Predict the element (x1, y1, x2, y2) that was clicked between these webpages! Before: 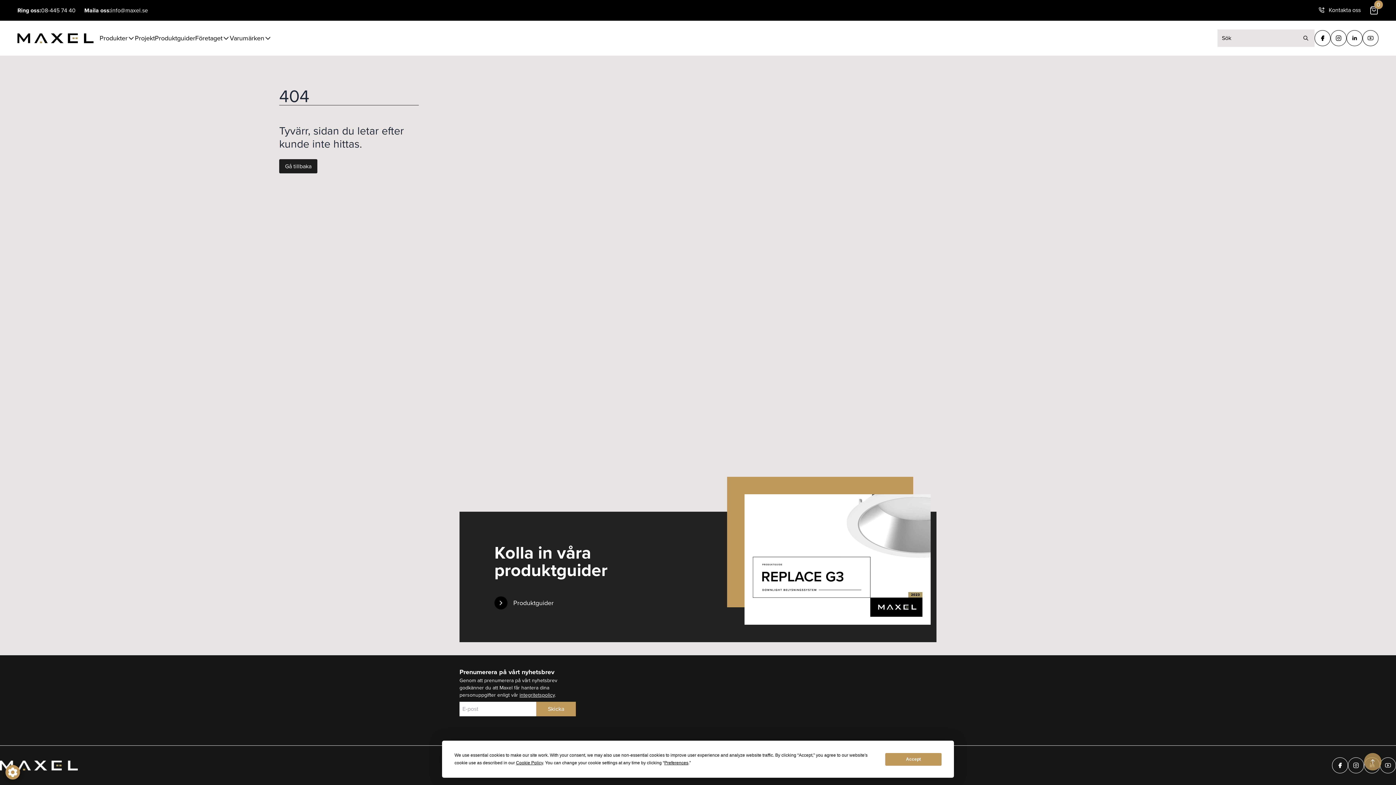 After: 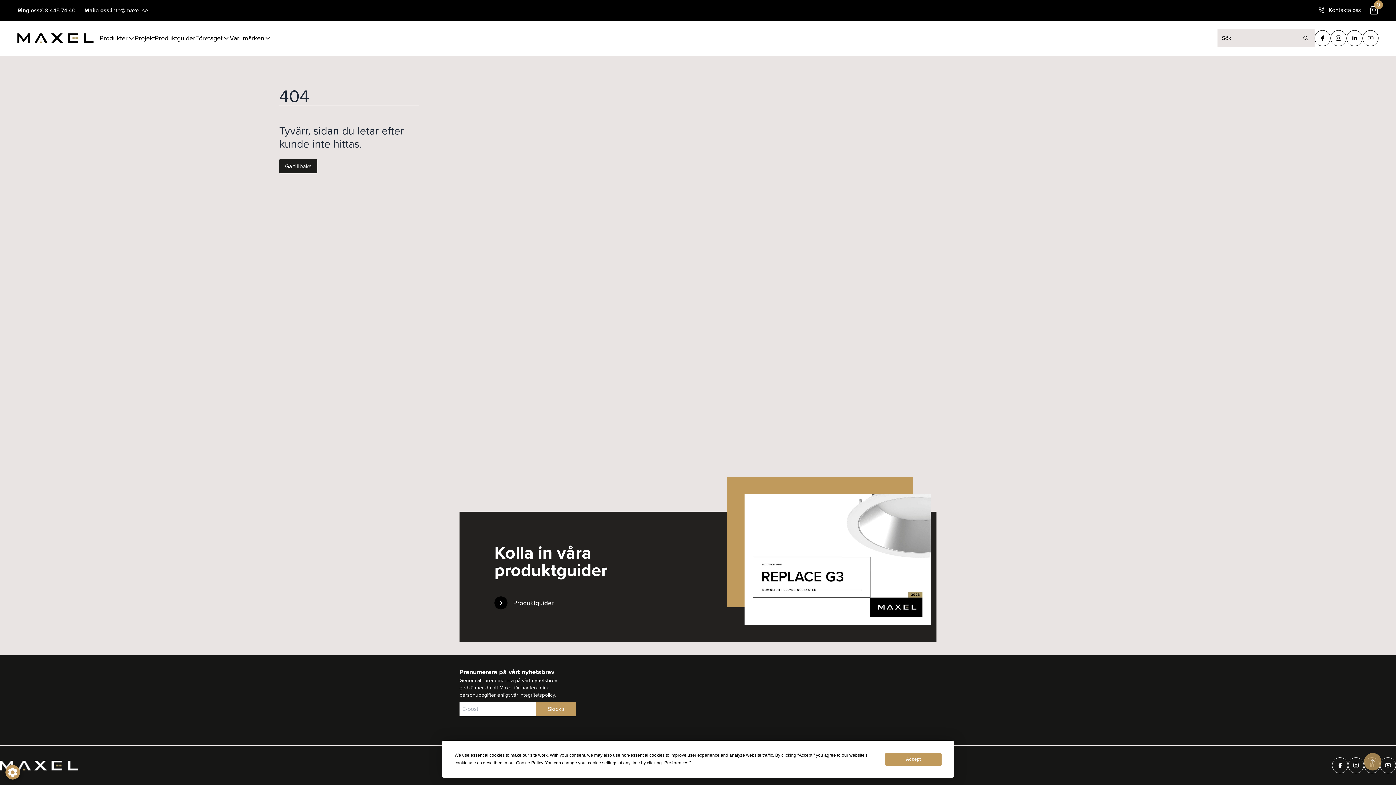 Action: bbox: (1380, 757, 1396, 773)